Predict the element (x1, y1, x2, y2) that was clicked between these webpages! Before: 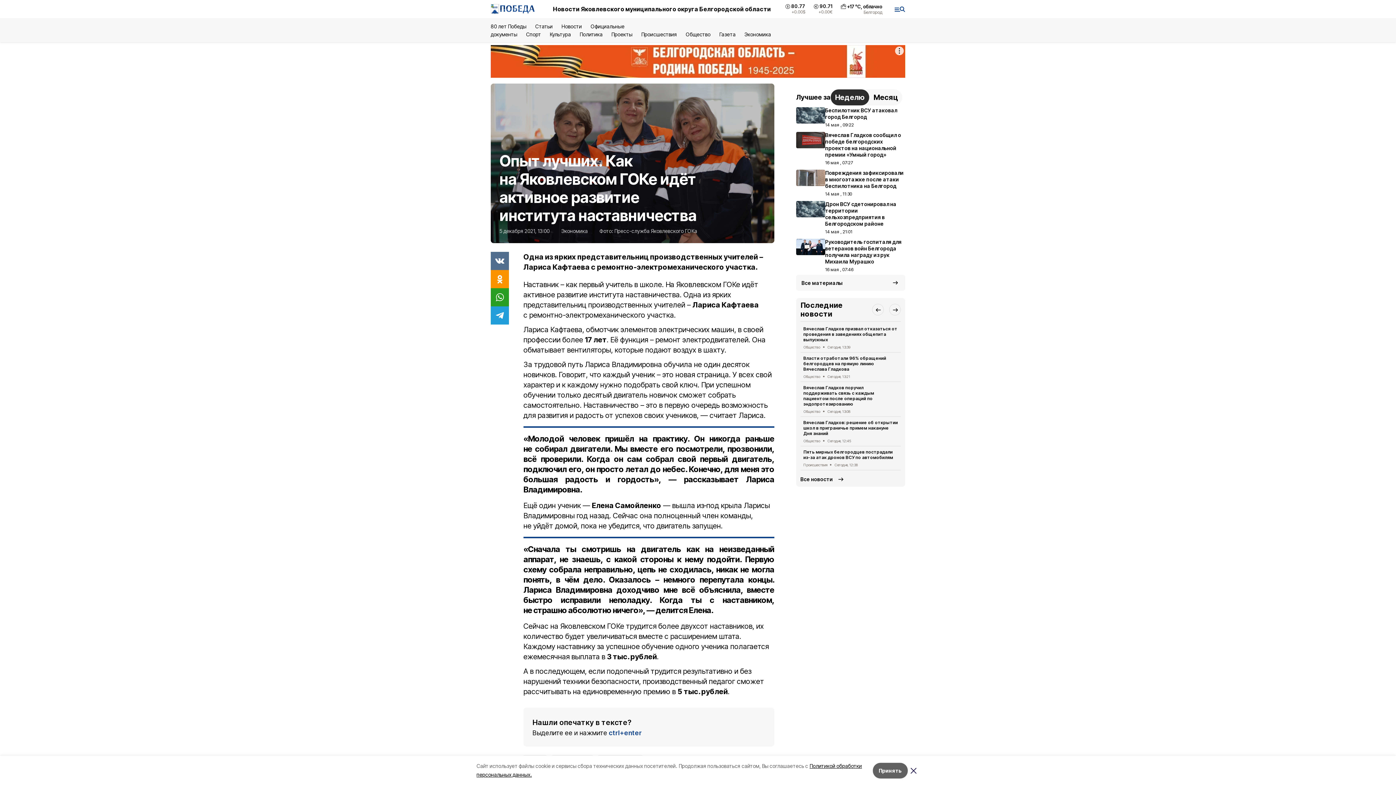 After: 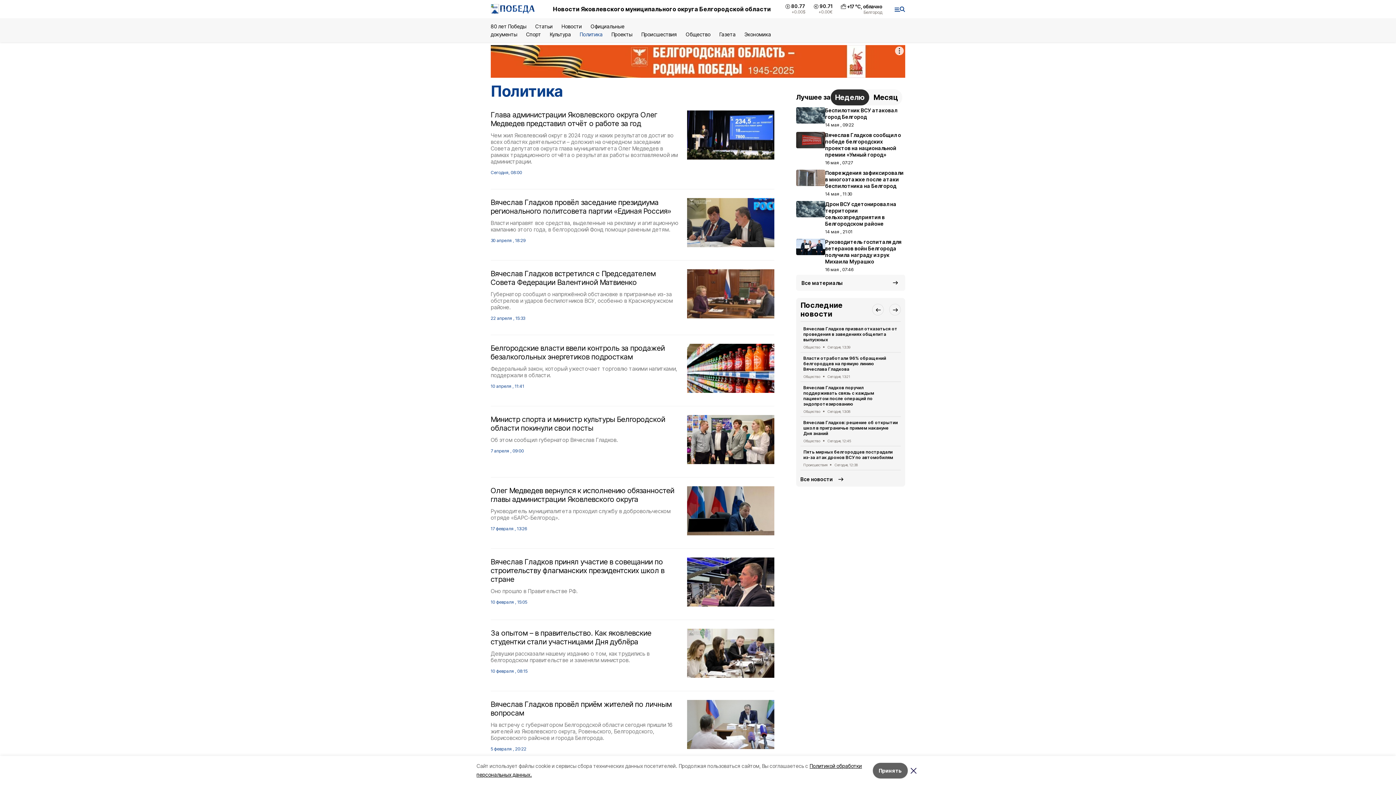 Action: label: Политика bbox: (579, 31, 602, 37)